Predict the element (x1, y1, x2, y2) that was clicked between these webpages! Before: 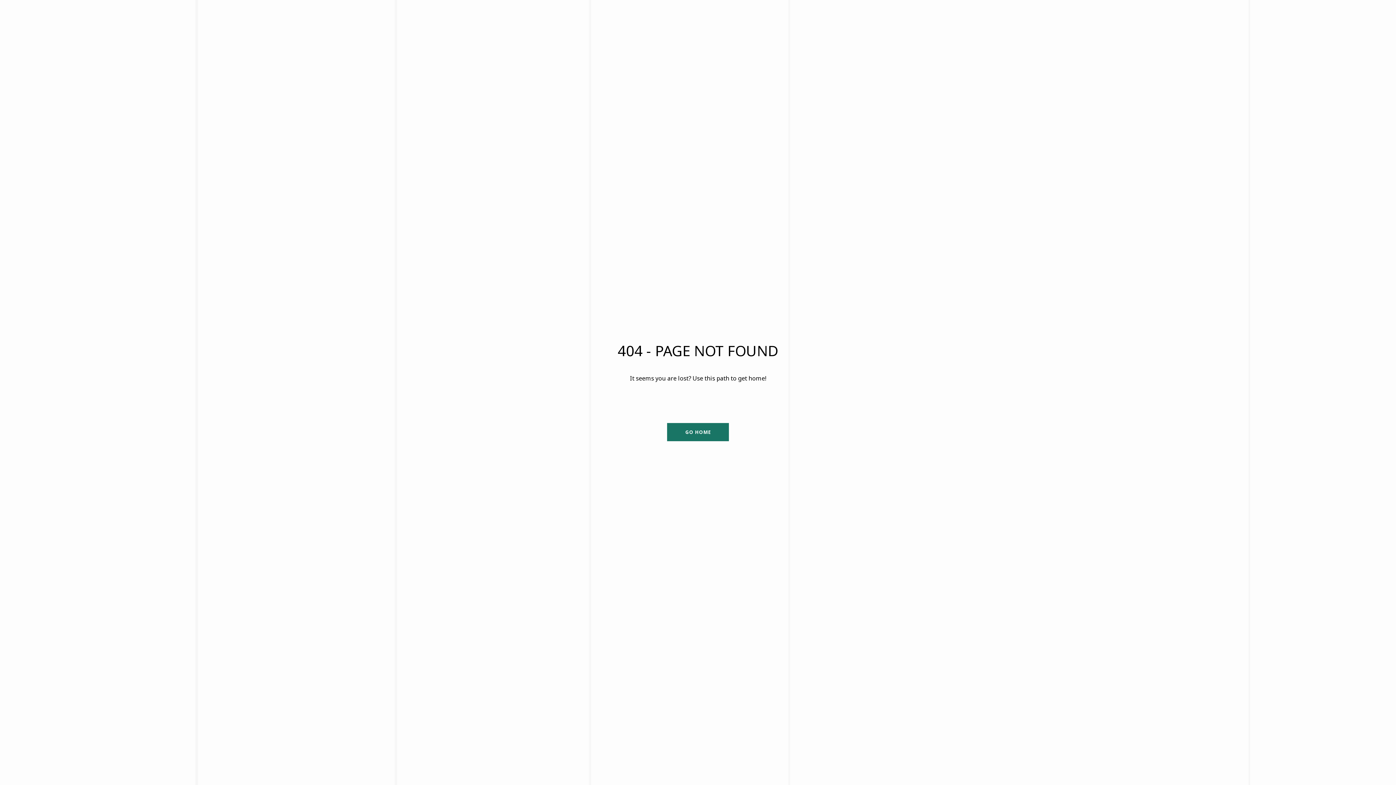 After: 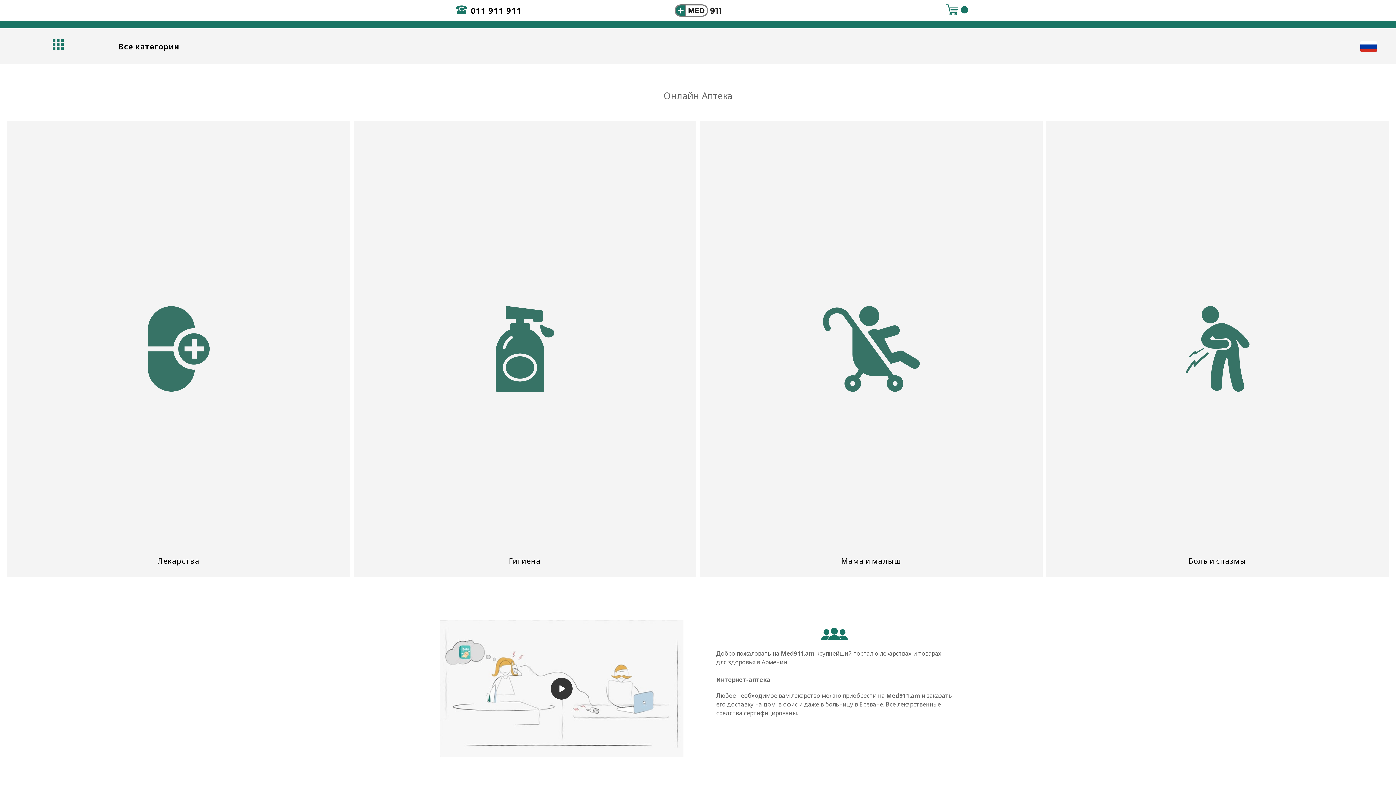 Action: bbox: (667, 423, 729, 441) label: GO HOME